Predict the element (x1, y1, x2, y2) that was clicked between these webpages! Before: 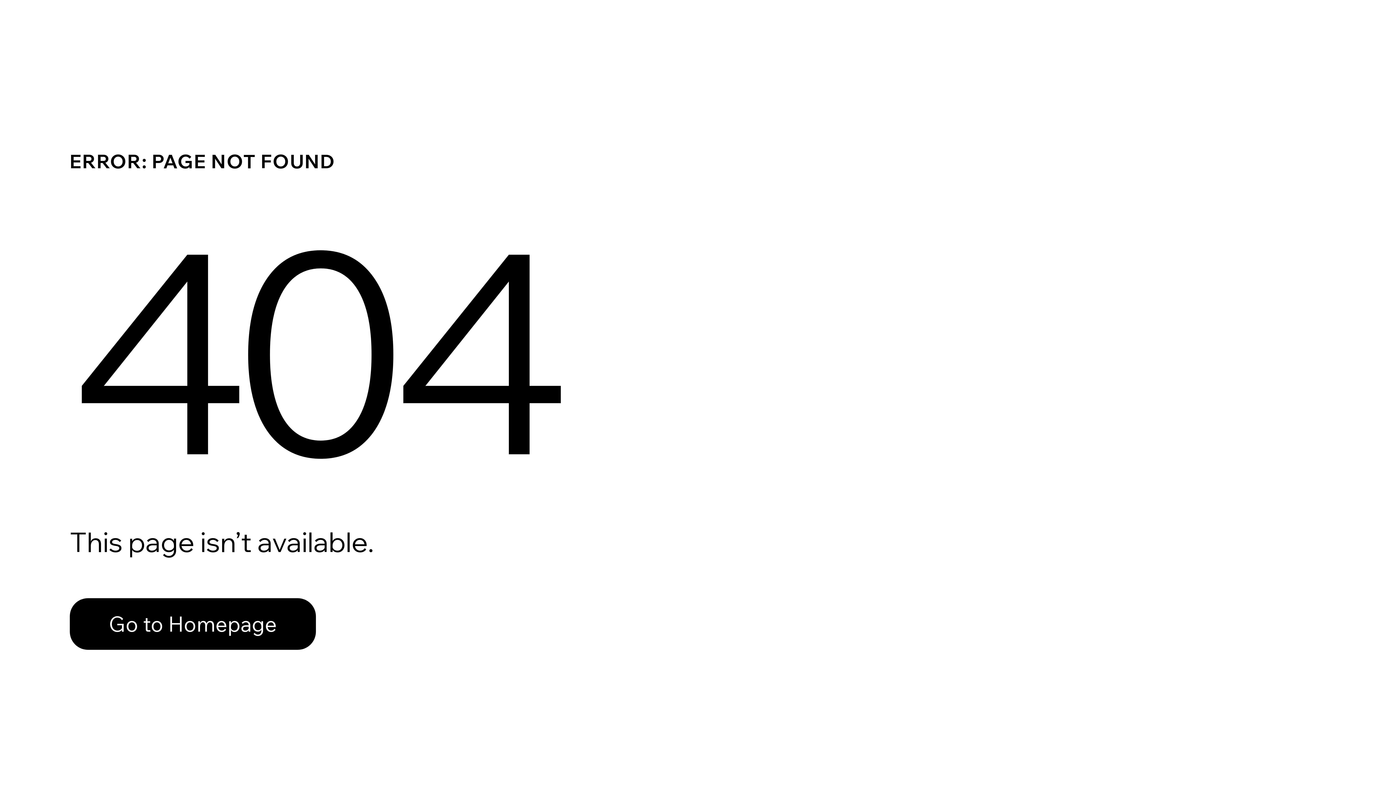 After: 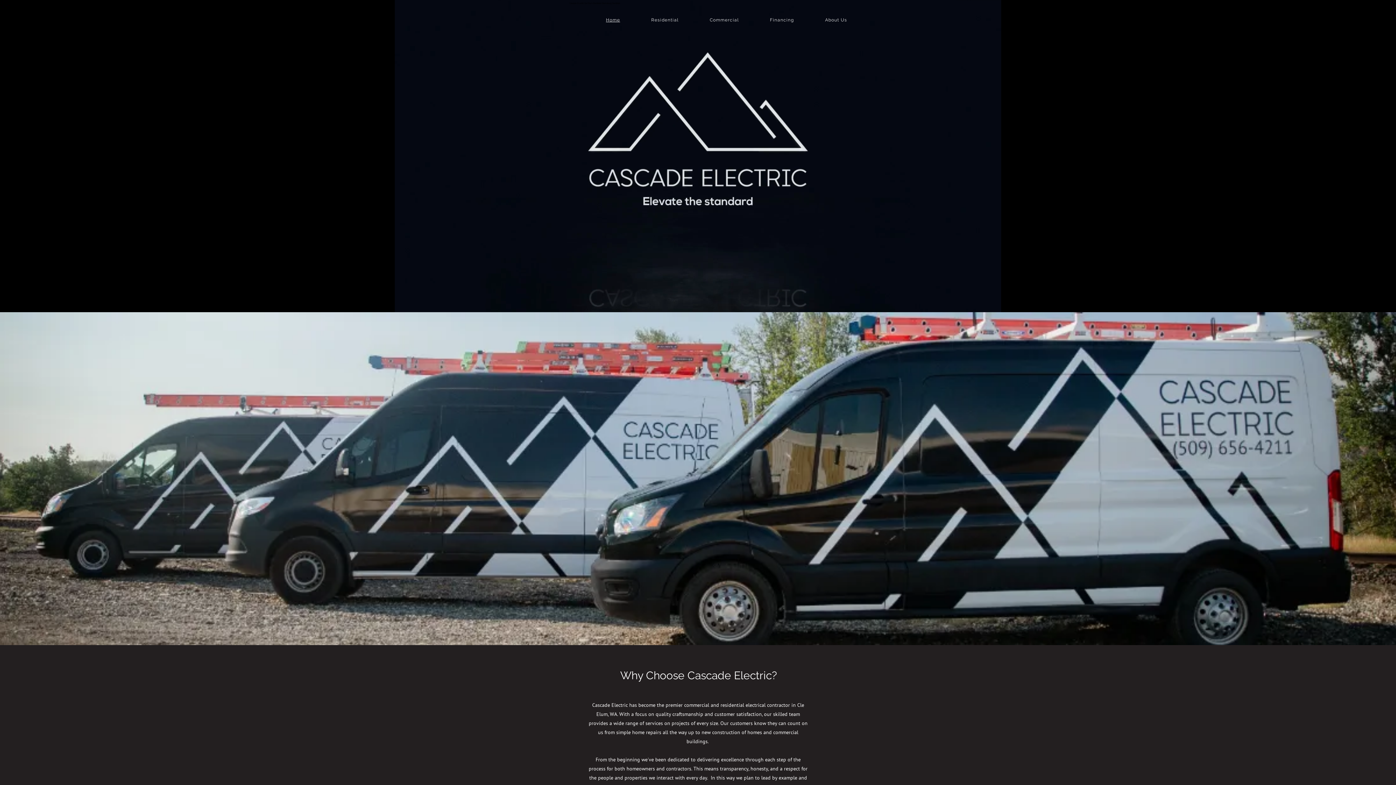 Action: bbox: (69, 582, 768, 659) label: Go to Homepage